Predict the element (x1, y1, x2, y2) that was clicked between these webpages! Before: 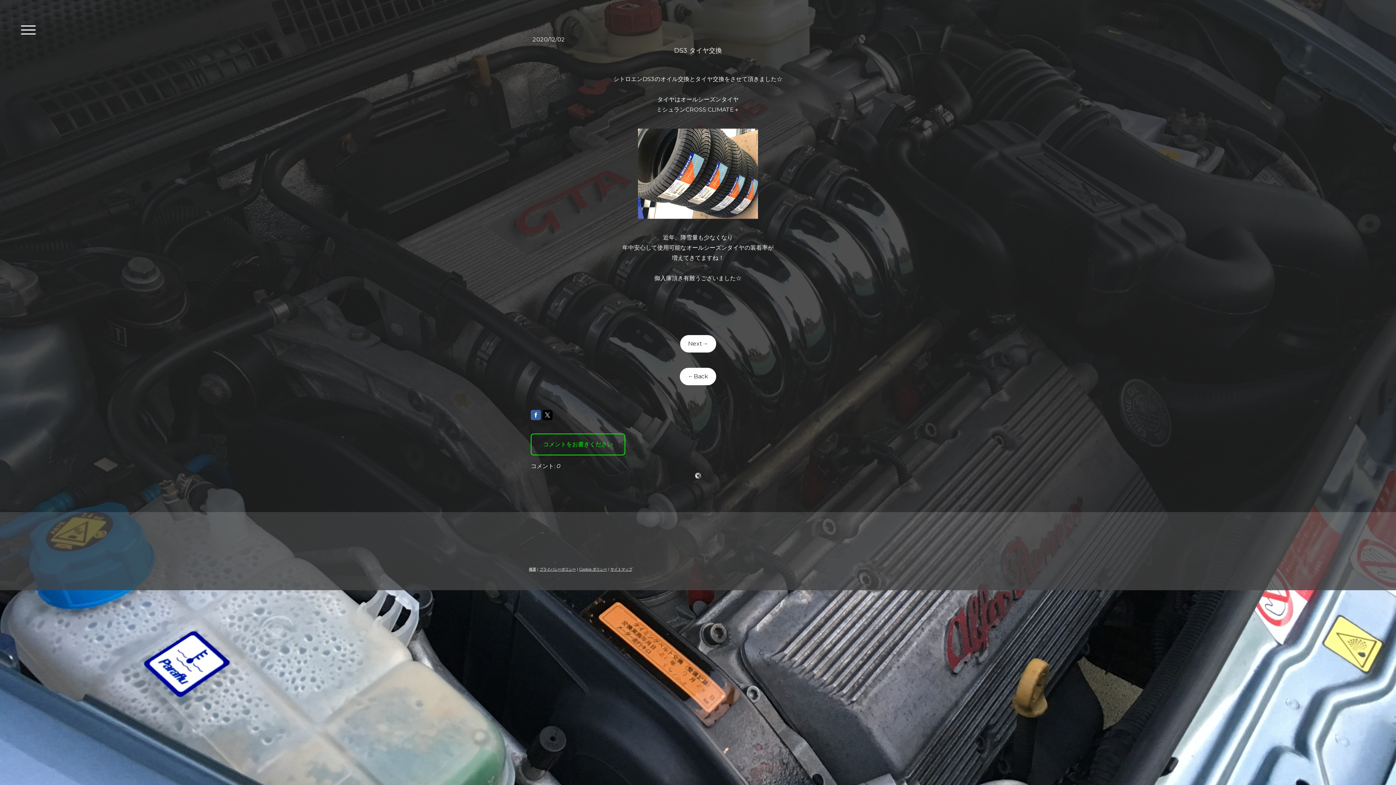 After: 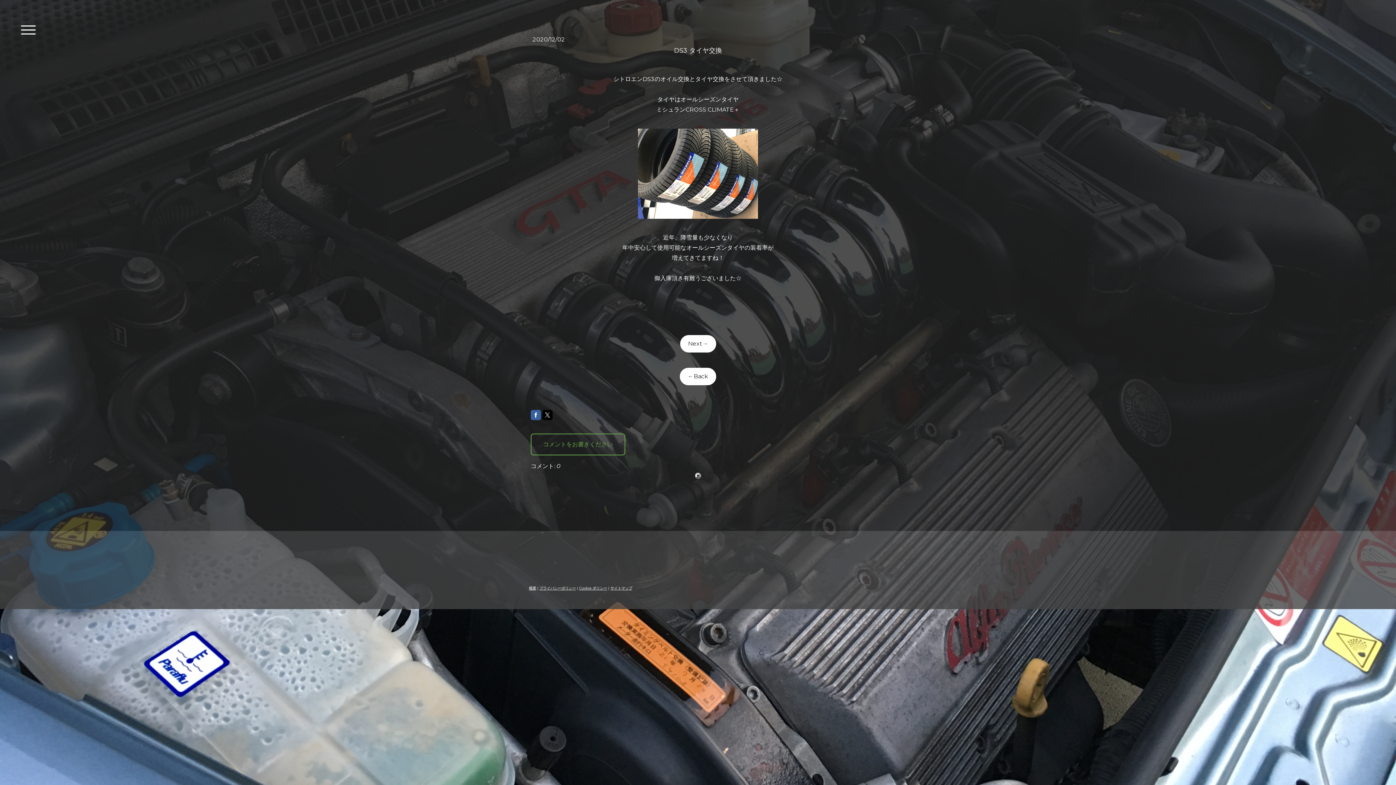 Action: label: コメントをお書きください bbox: (530, 433, 625, 455)